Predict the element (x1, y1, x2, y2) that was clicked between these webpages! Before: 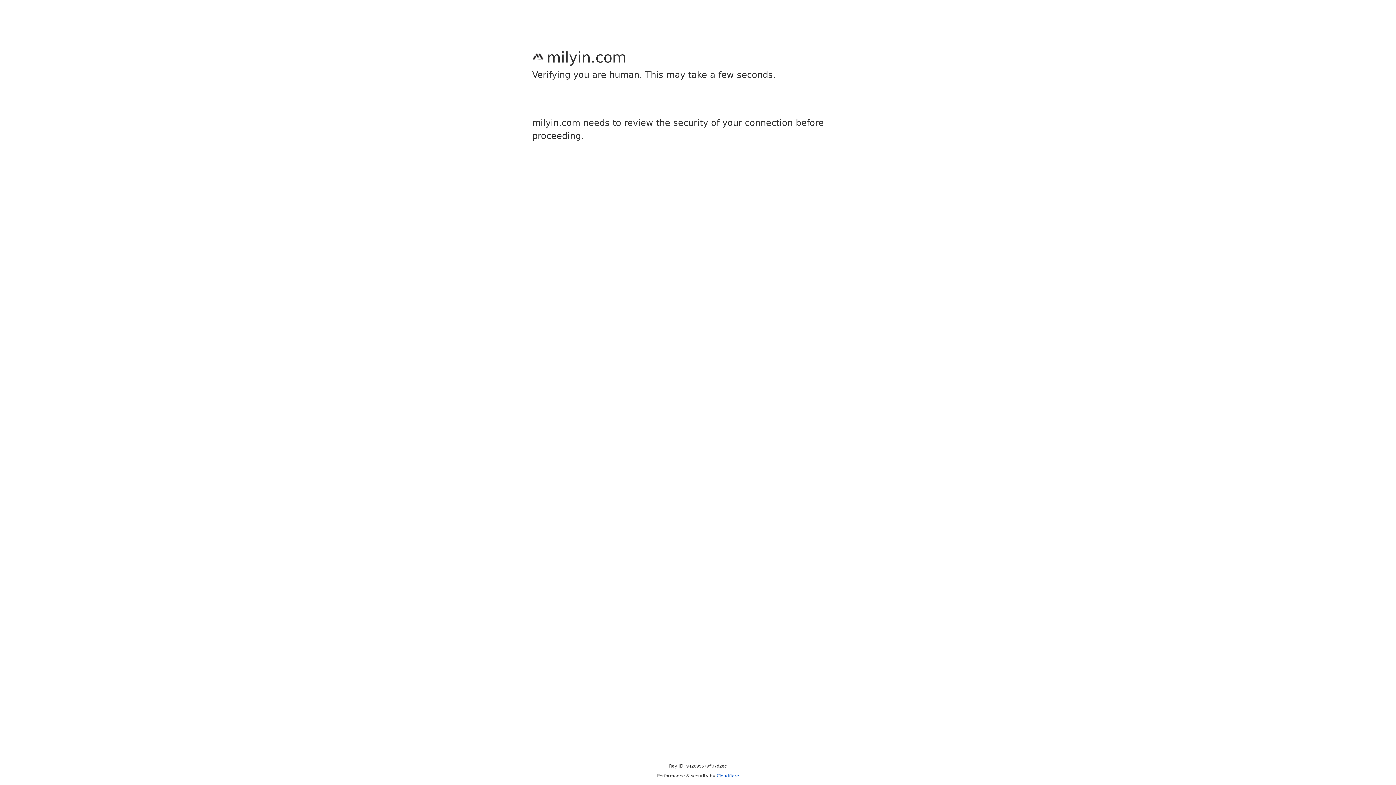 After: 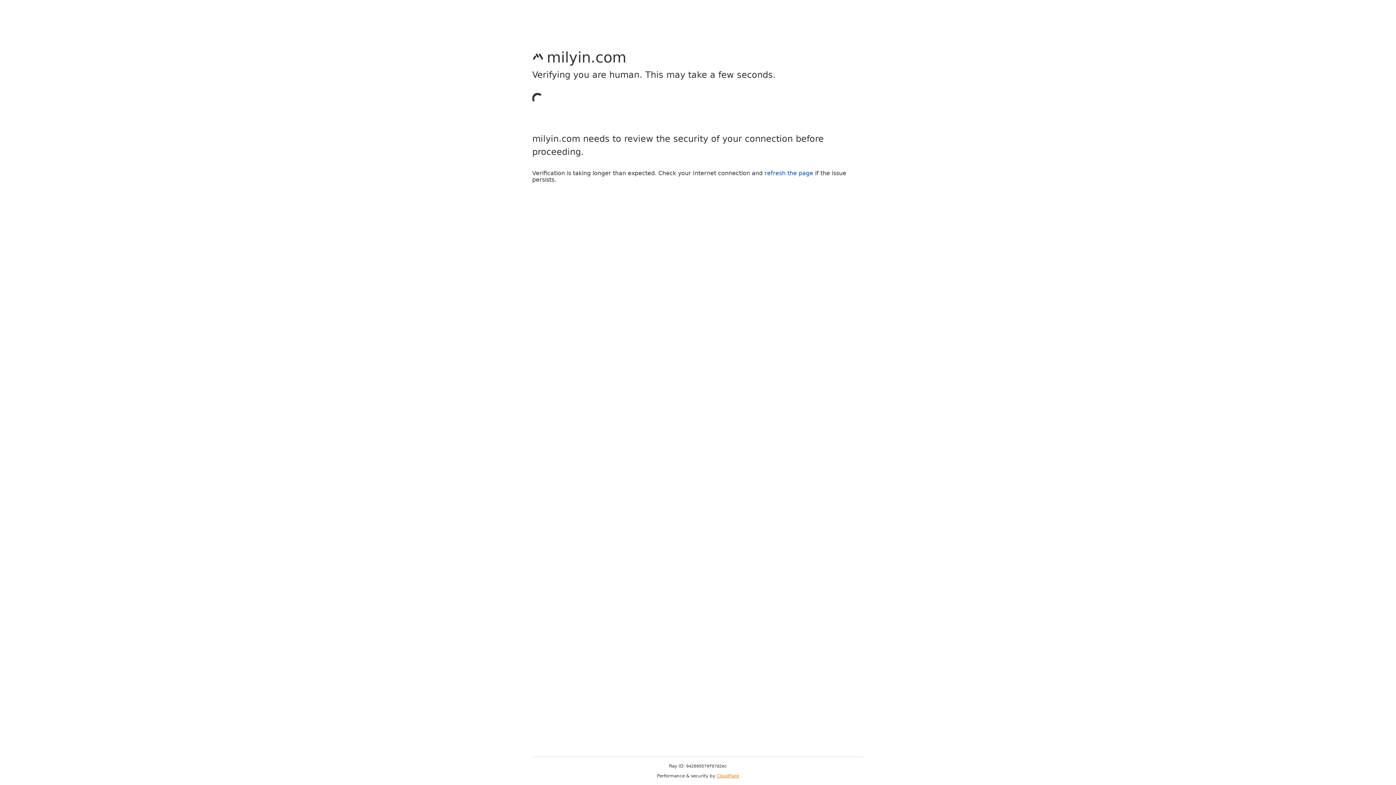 Action: bbox: (716, 773, 739, 778) label: Cloudflare